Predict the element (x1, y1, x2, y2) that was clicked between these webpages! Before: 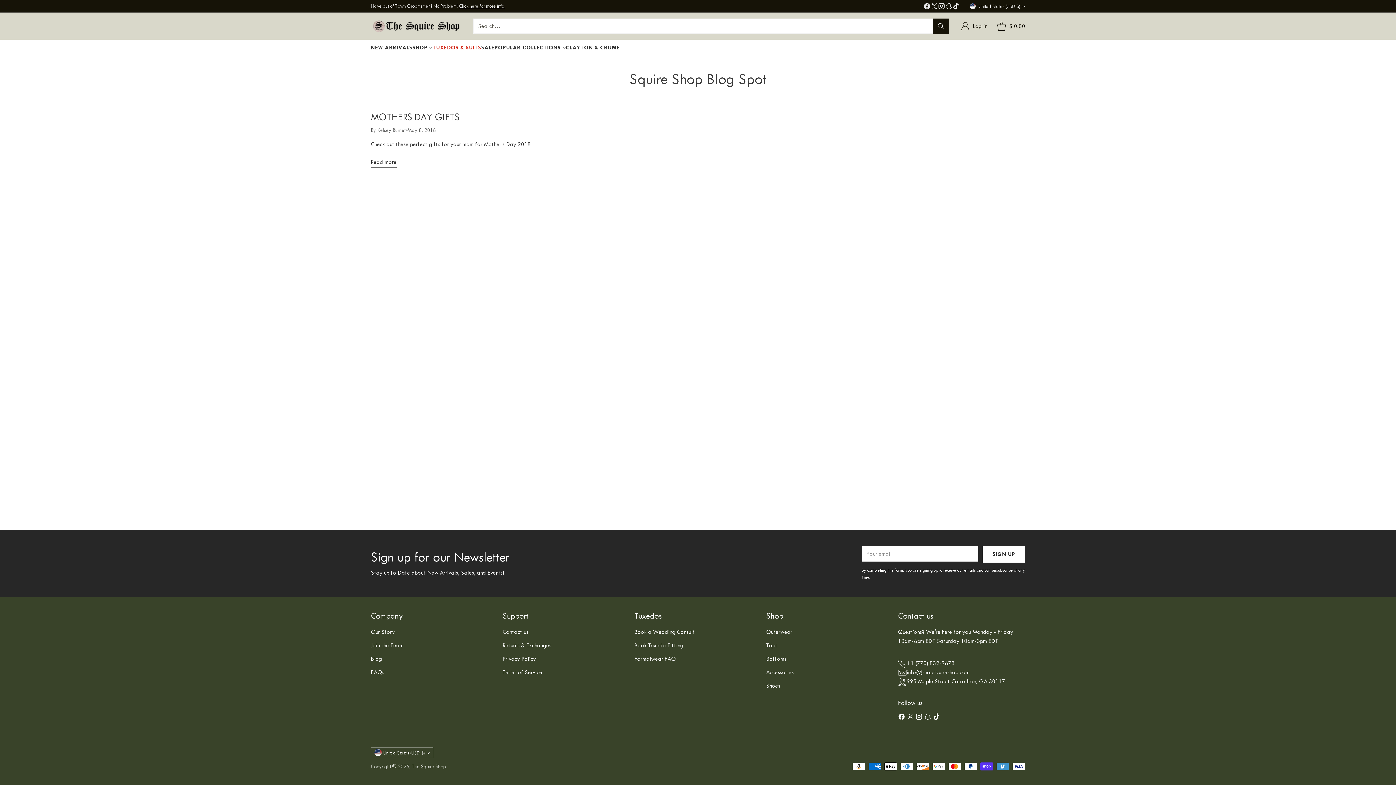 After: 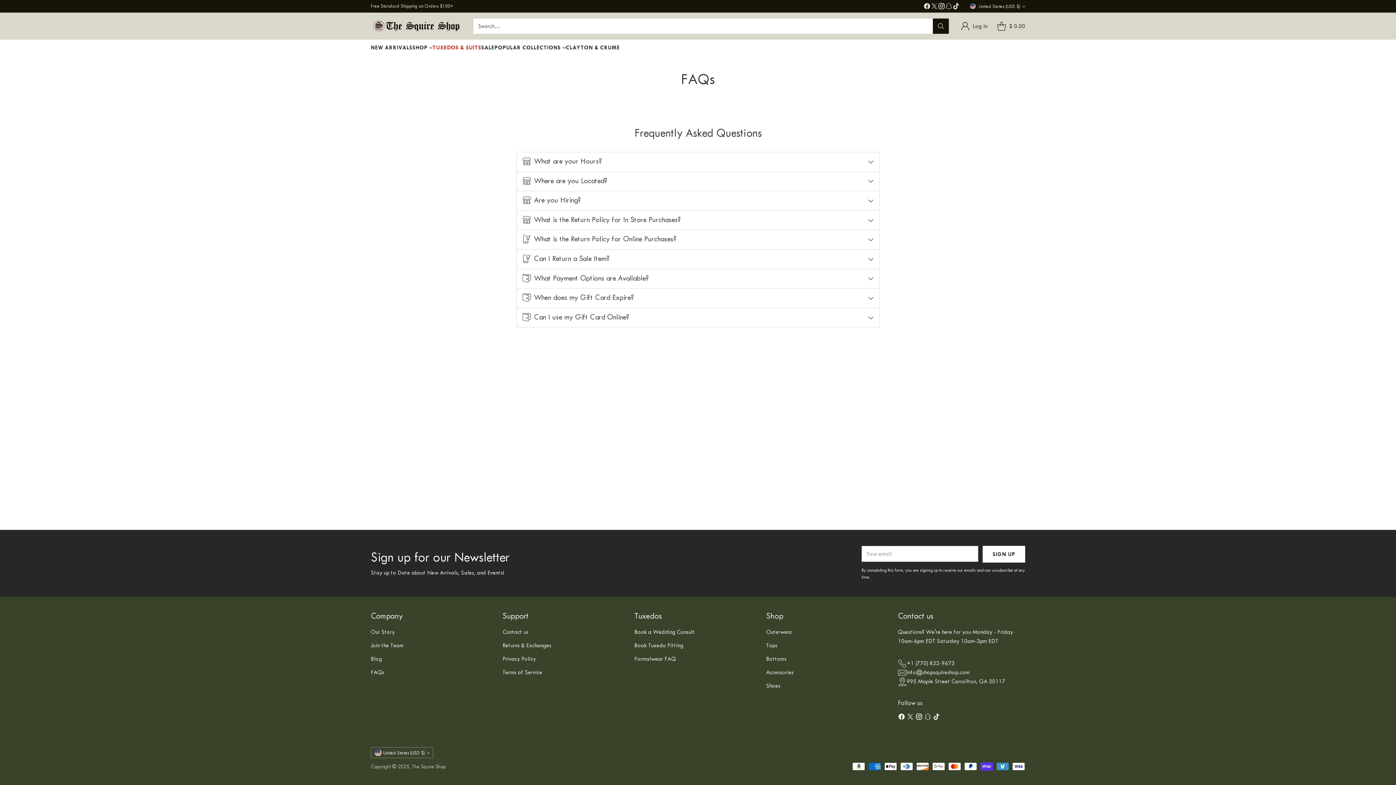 Action: label: FAQs bbox: (370, 669, 384, 676)